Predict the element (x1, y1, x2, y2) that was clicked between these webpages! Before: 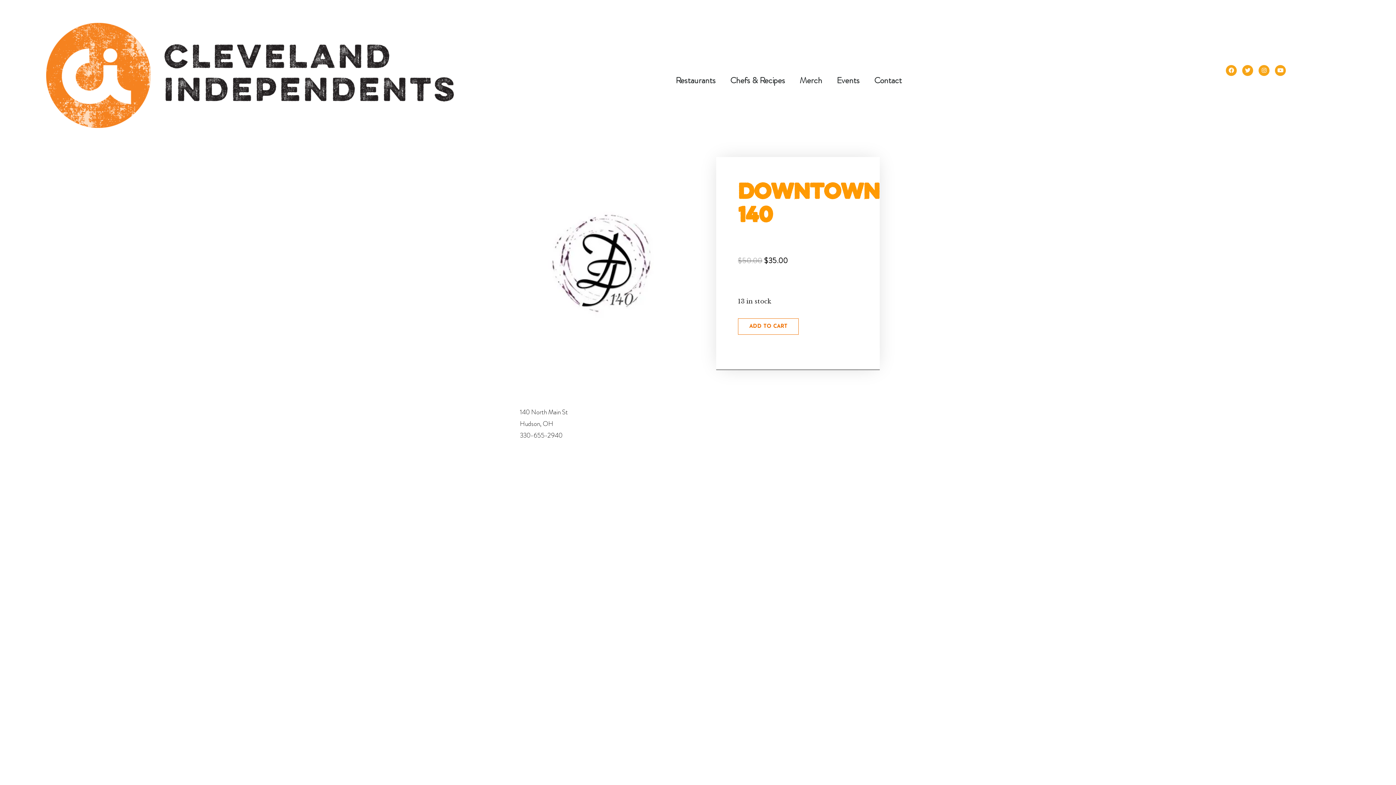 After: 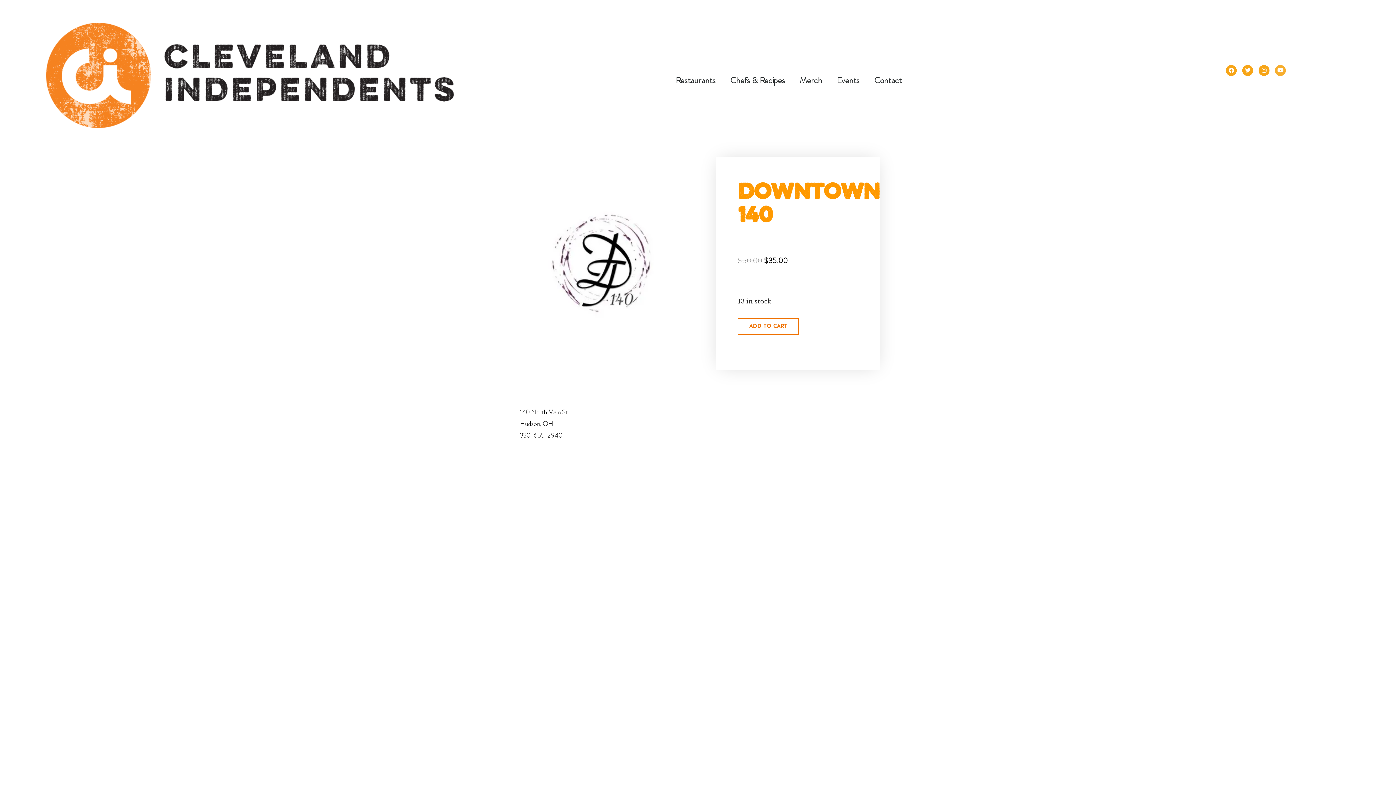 Action: bbox: (1275, 65, 1286, 75) label: Youtube